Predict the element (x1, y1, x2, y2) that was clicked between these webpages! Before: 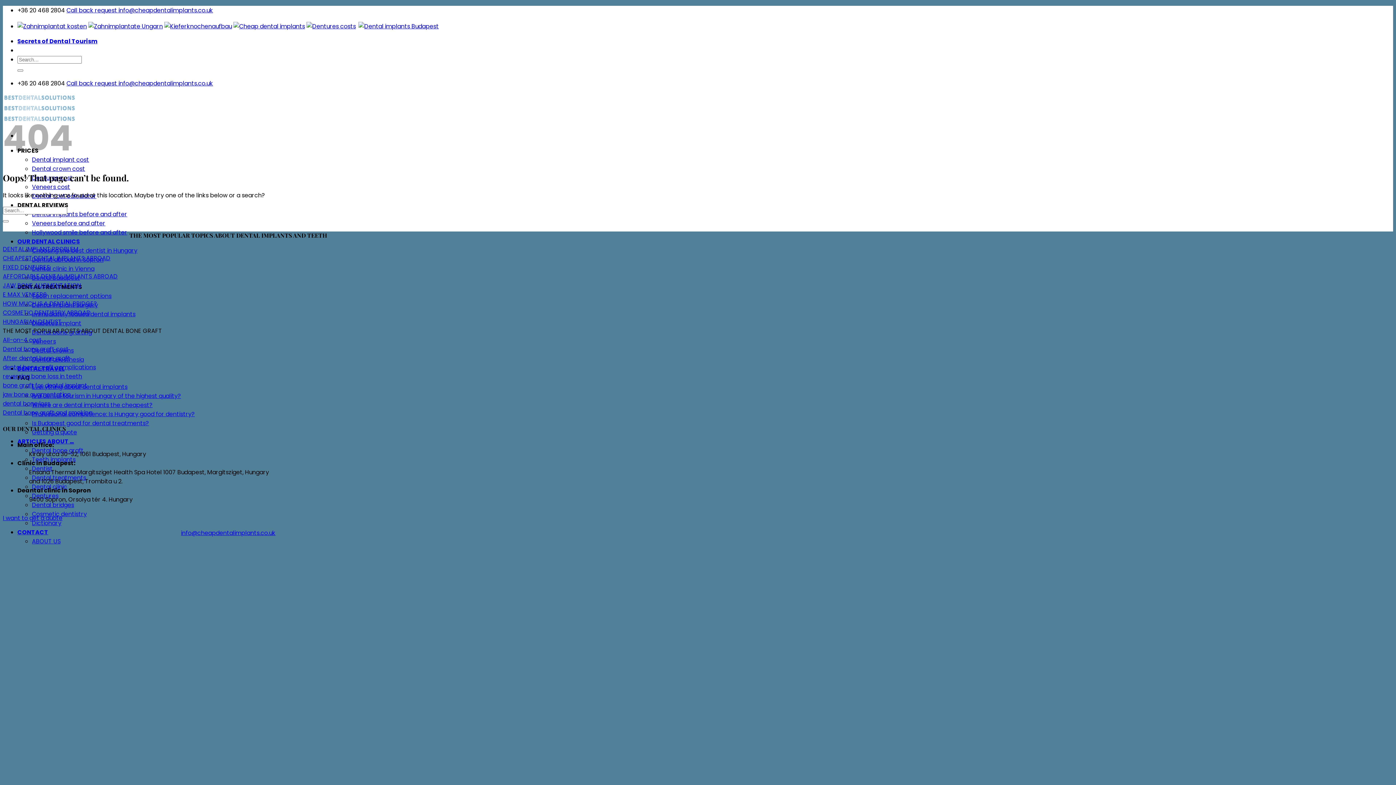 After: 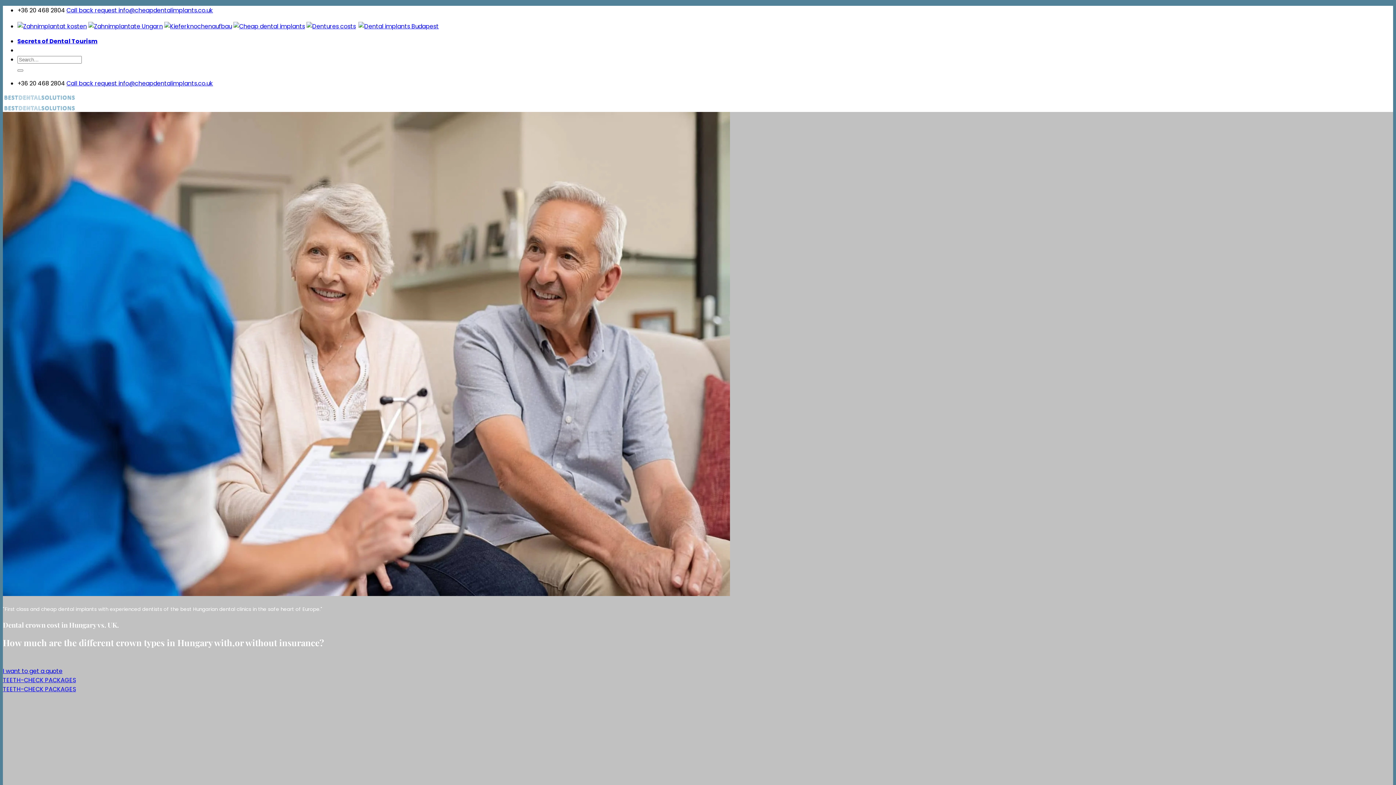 Action: bbox: (32, 164, 85, 173) label: Dental crown cost